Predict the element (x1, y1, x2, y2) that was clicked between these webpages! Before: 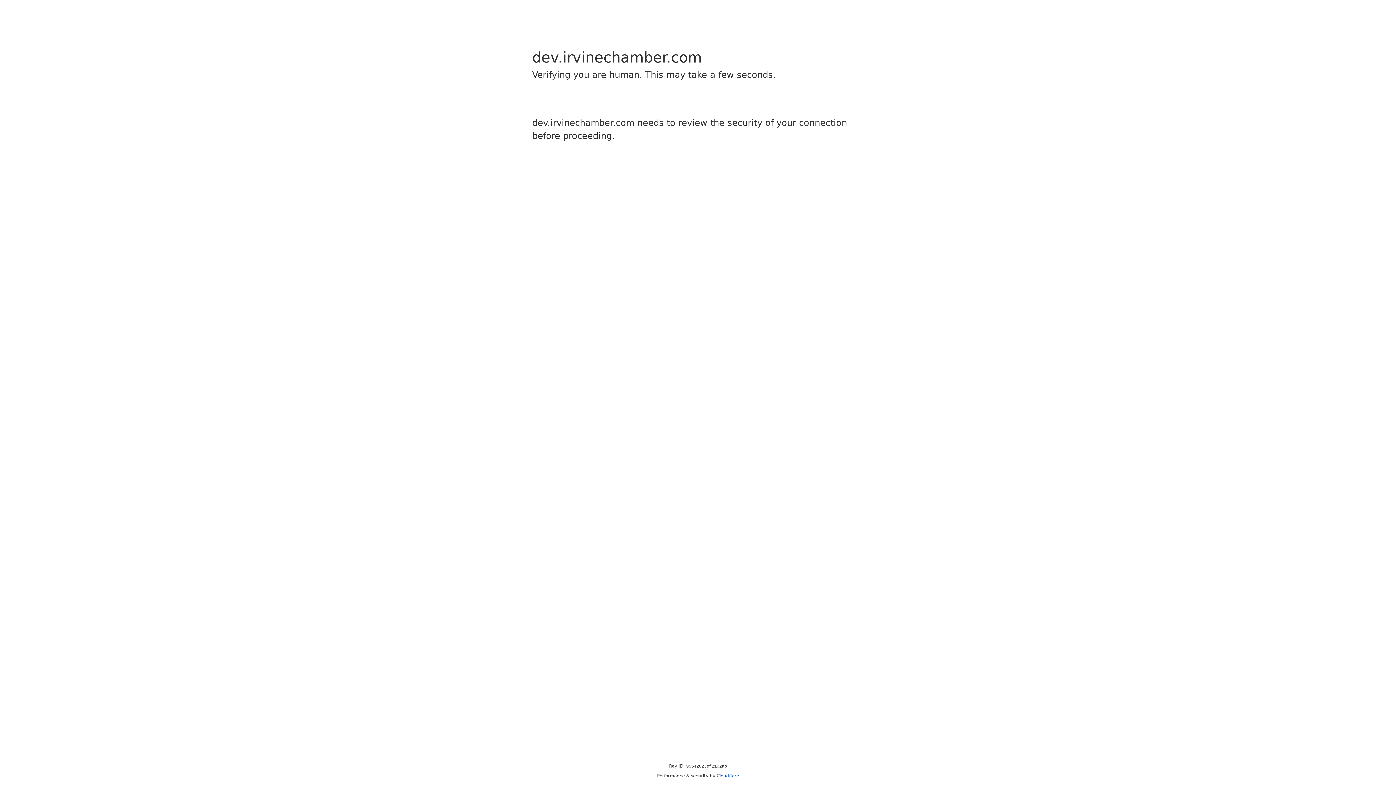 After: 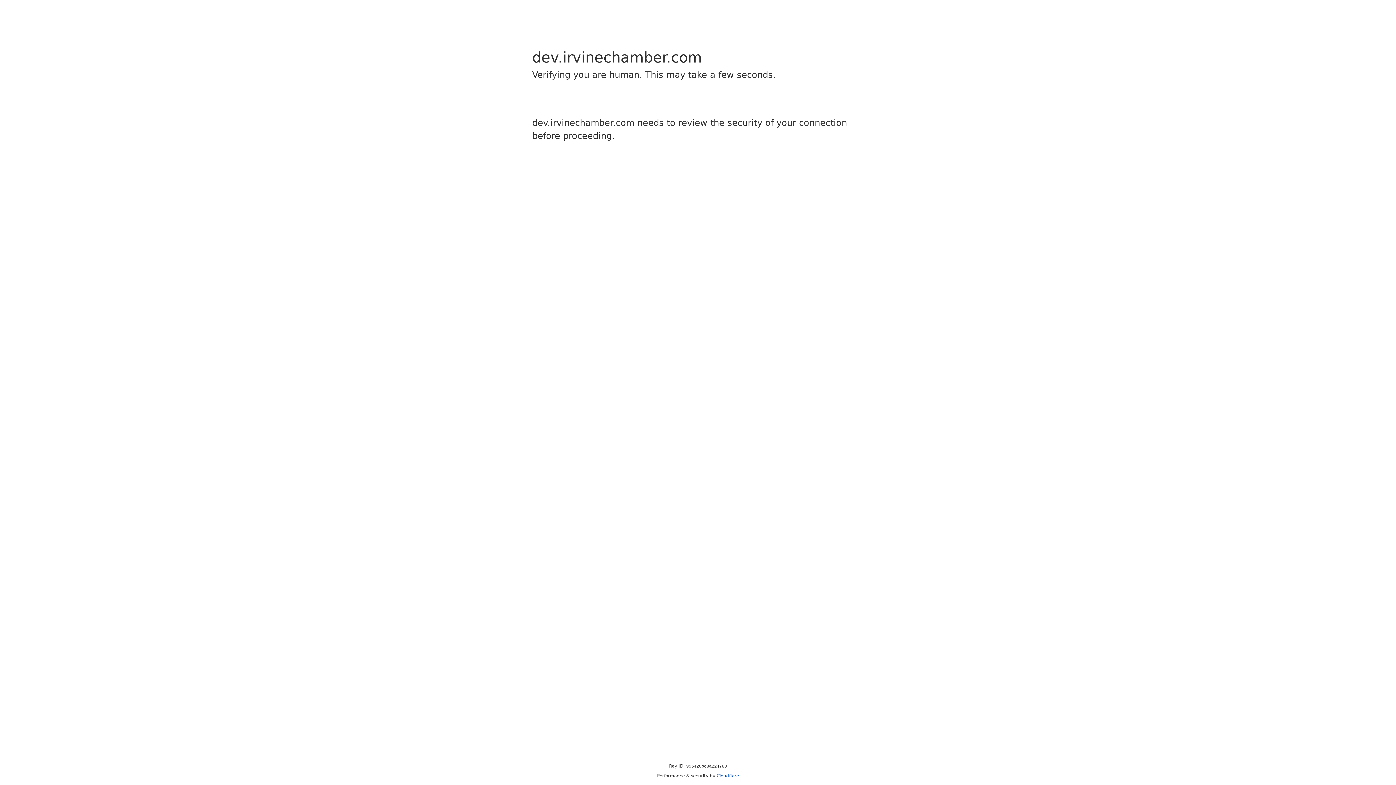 Action: bbox: (716, 773, 739, 778) label: Cloudflare